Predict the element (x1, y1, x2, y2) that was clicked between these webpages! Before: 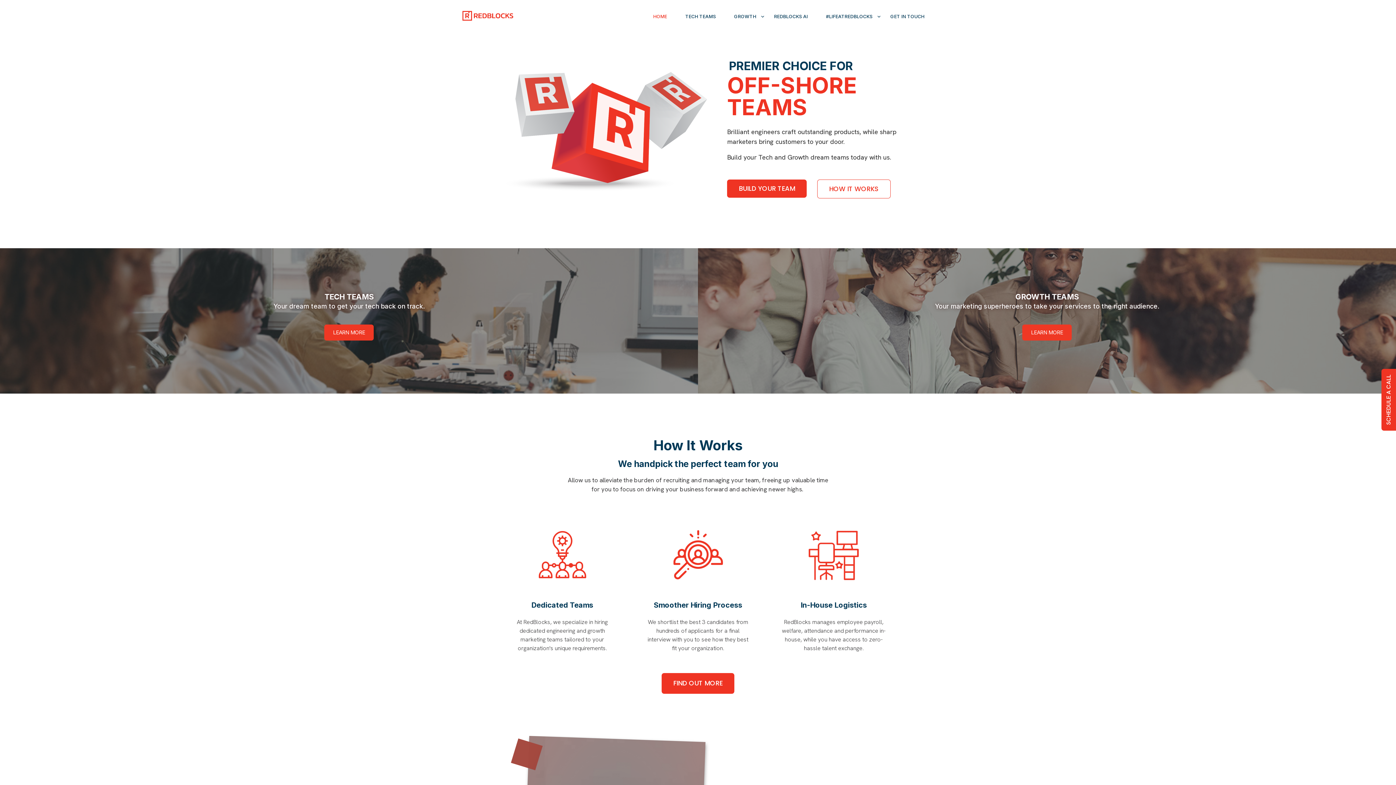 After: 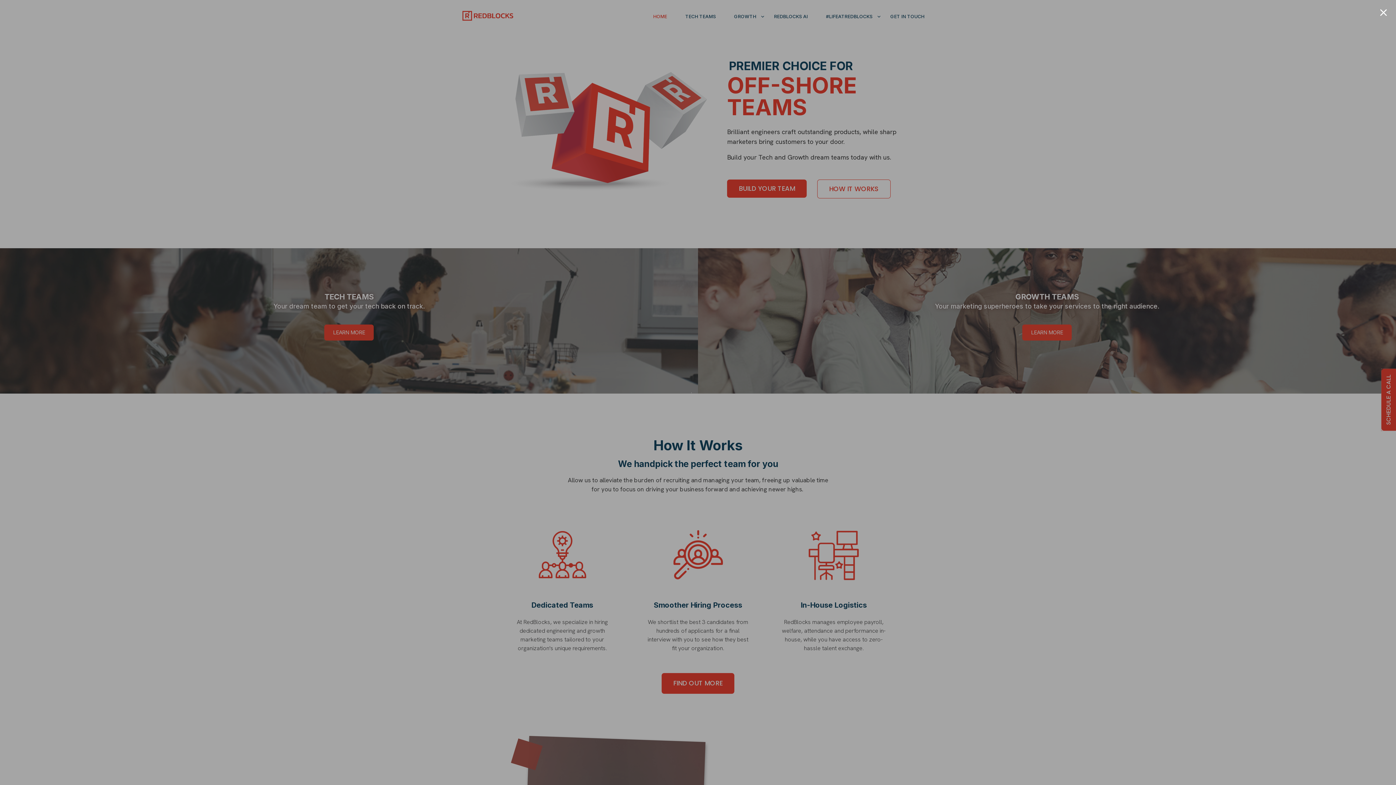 Action: bbox: (1381, 369, 1396, 430) label: SCHEDULE A CALL